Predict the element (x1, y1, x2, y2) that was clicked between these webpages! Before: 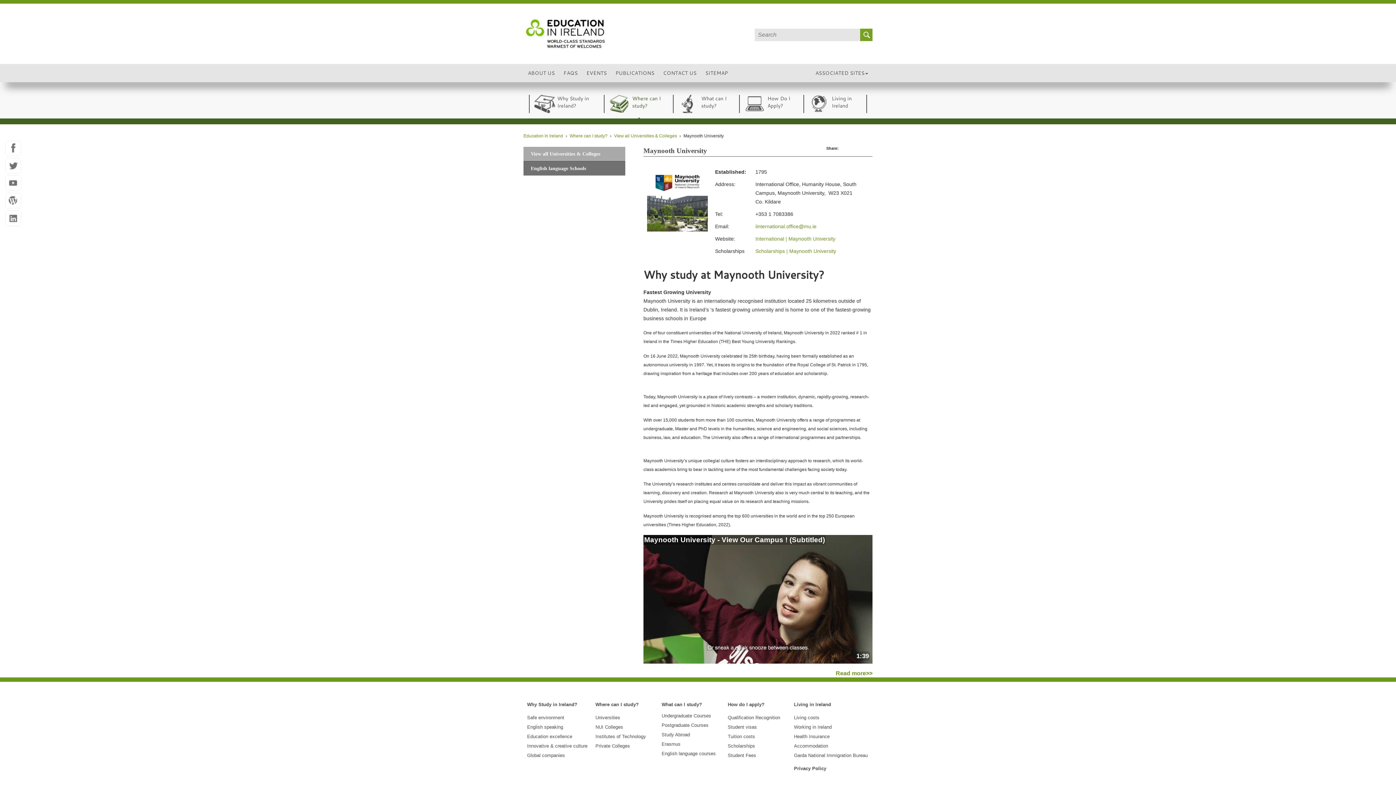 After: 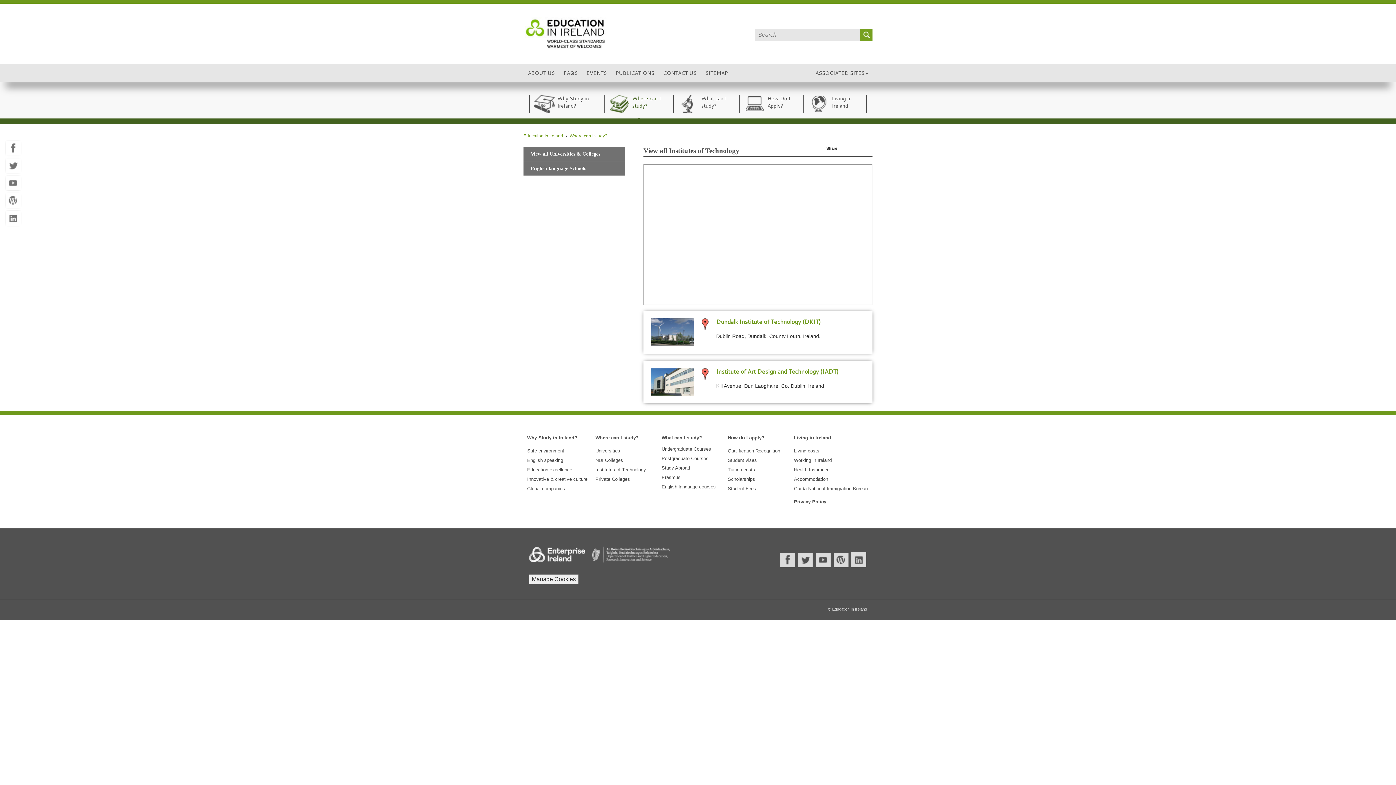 Action: bbox: (595, 734, 646, 739) label: Institutes of Technology